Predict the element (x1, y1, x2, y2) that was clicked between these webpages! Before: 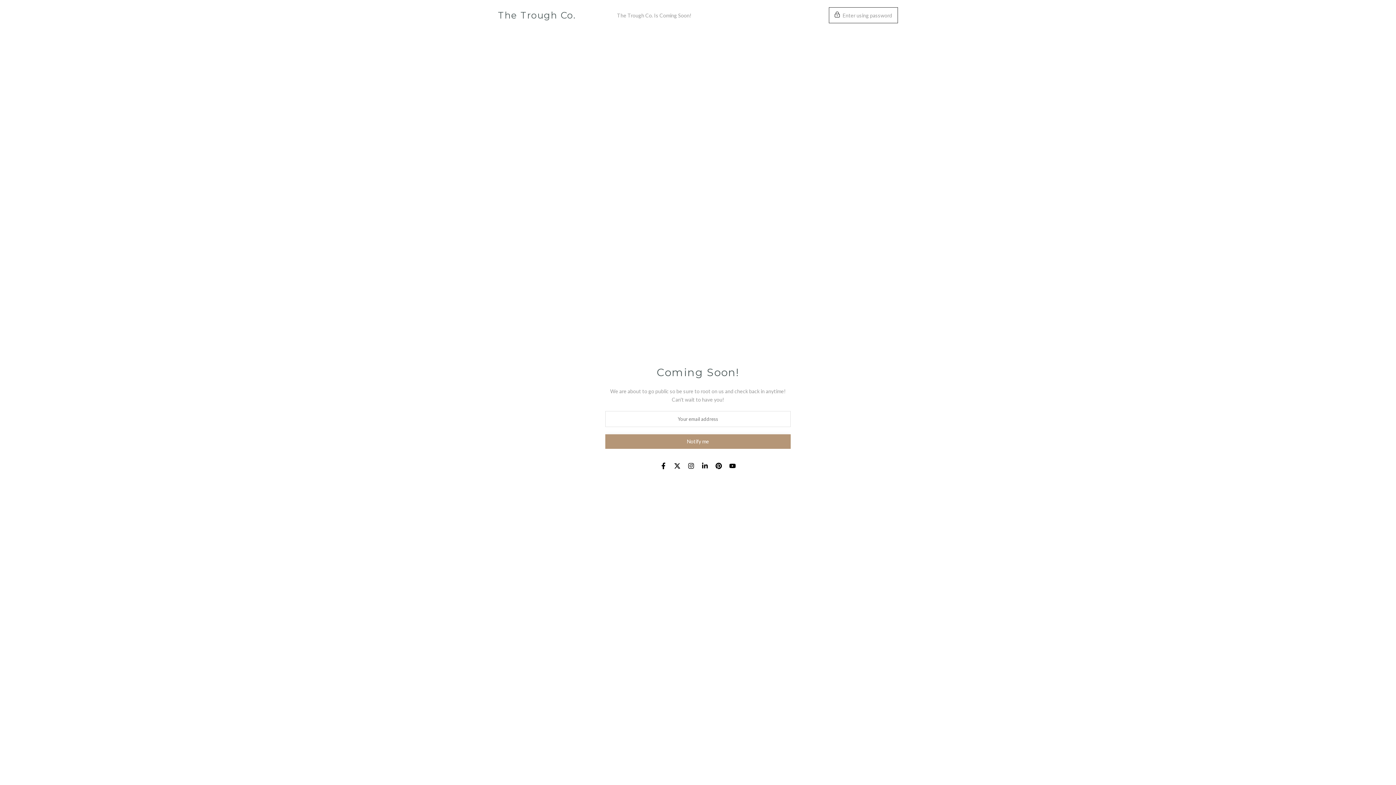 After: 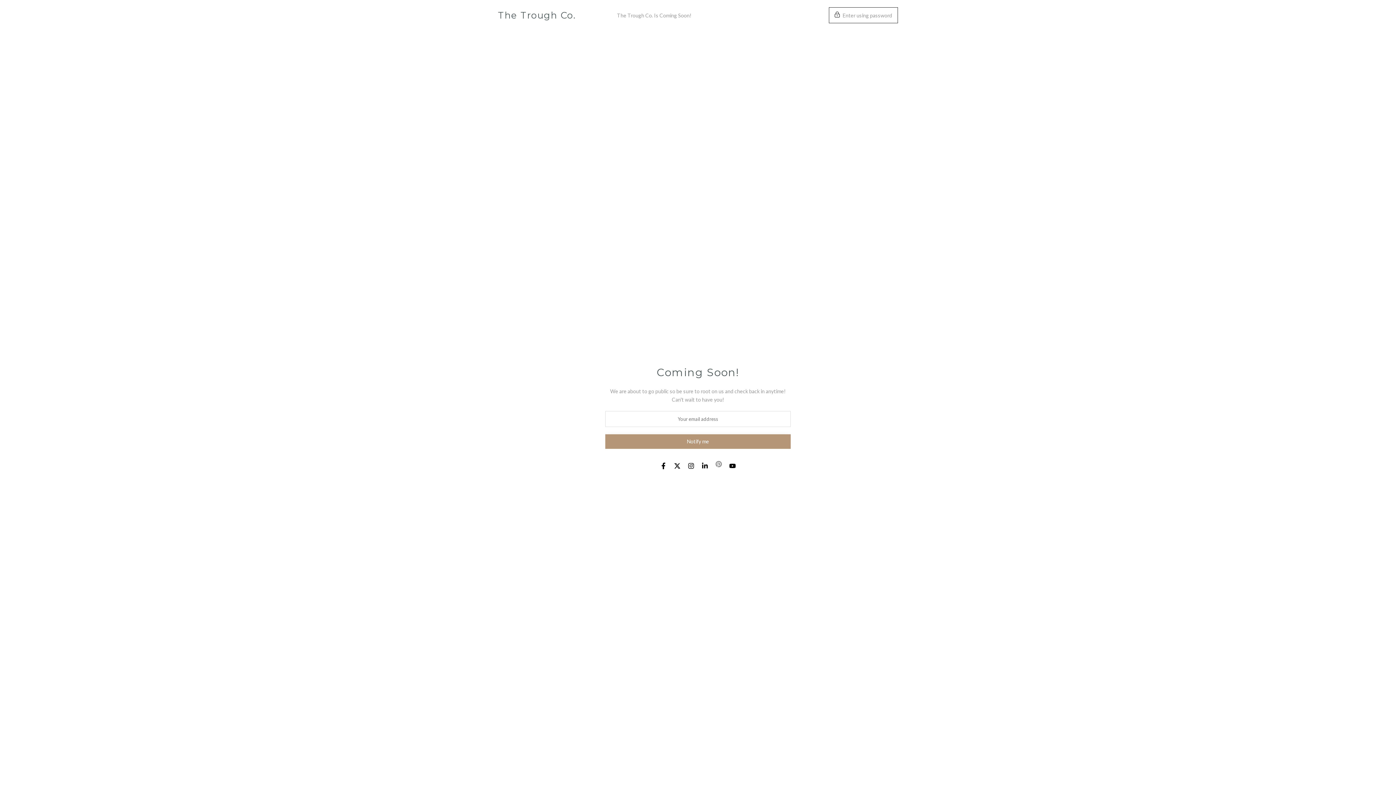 Action: bbox: (715, 461, 722, 470)